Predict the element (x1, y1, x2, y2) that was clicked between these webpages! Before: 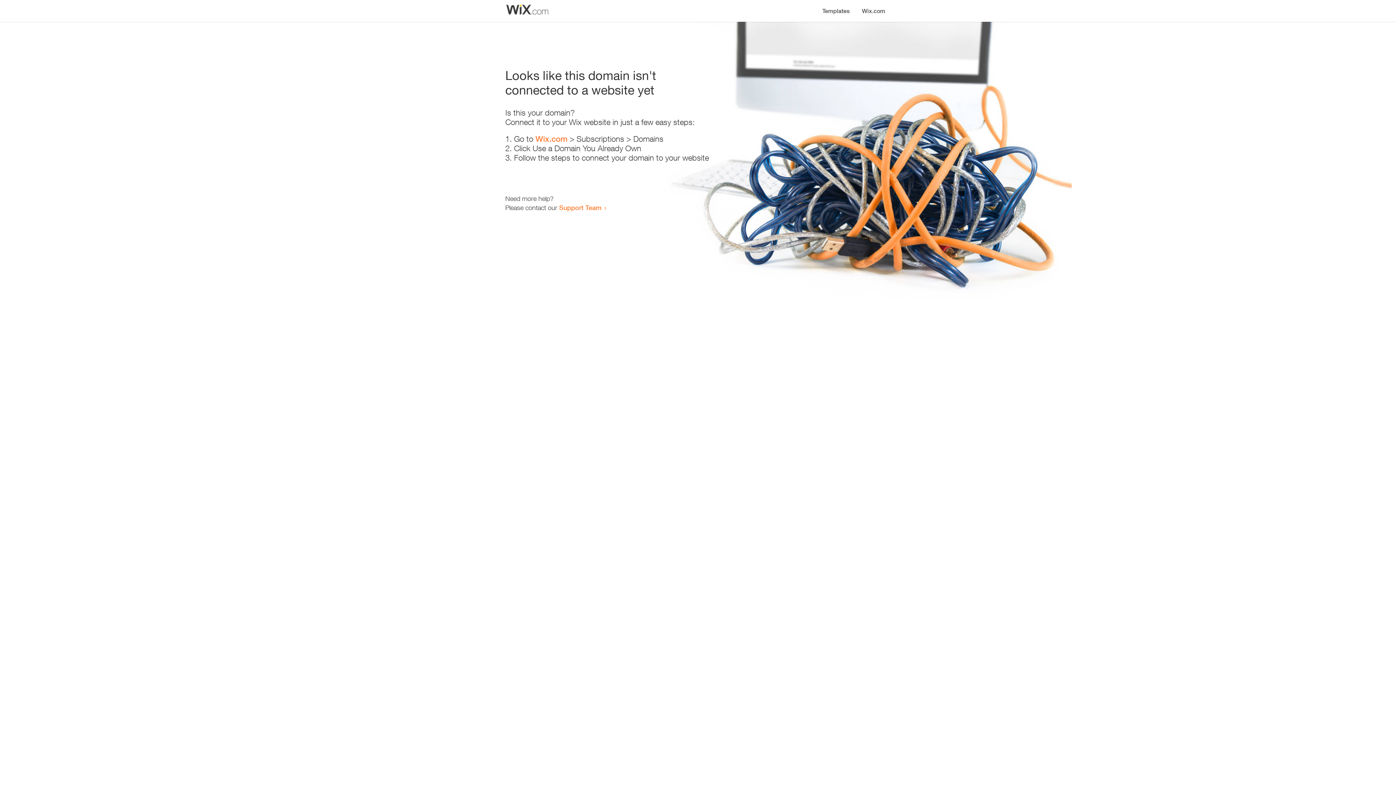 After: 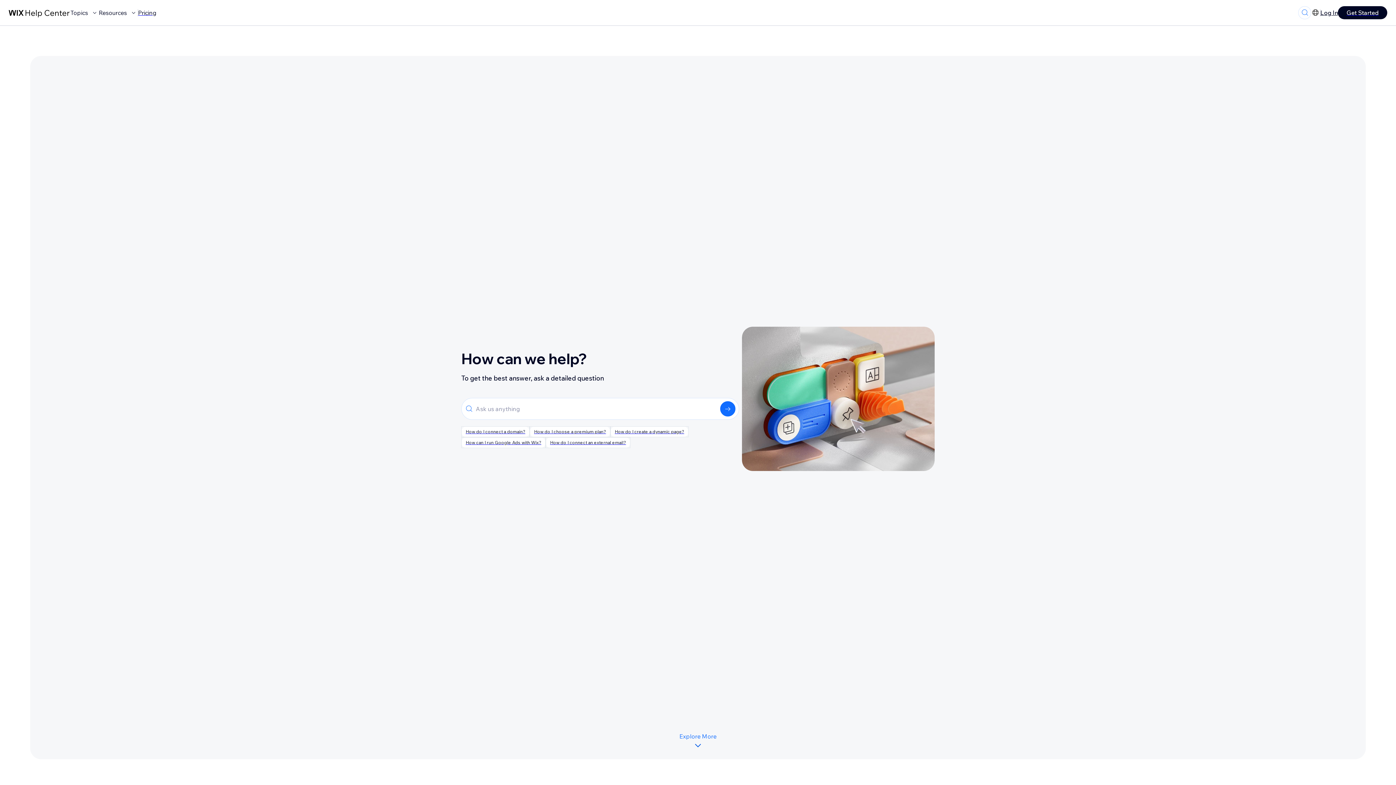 Action: bbox: (559, 203, 601, 211) label: Support Team